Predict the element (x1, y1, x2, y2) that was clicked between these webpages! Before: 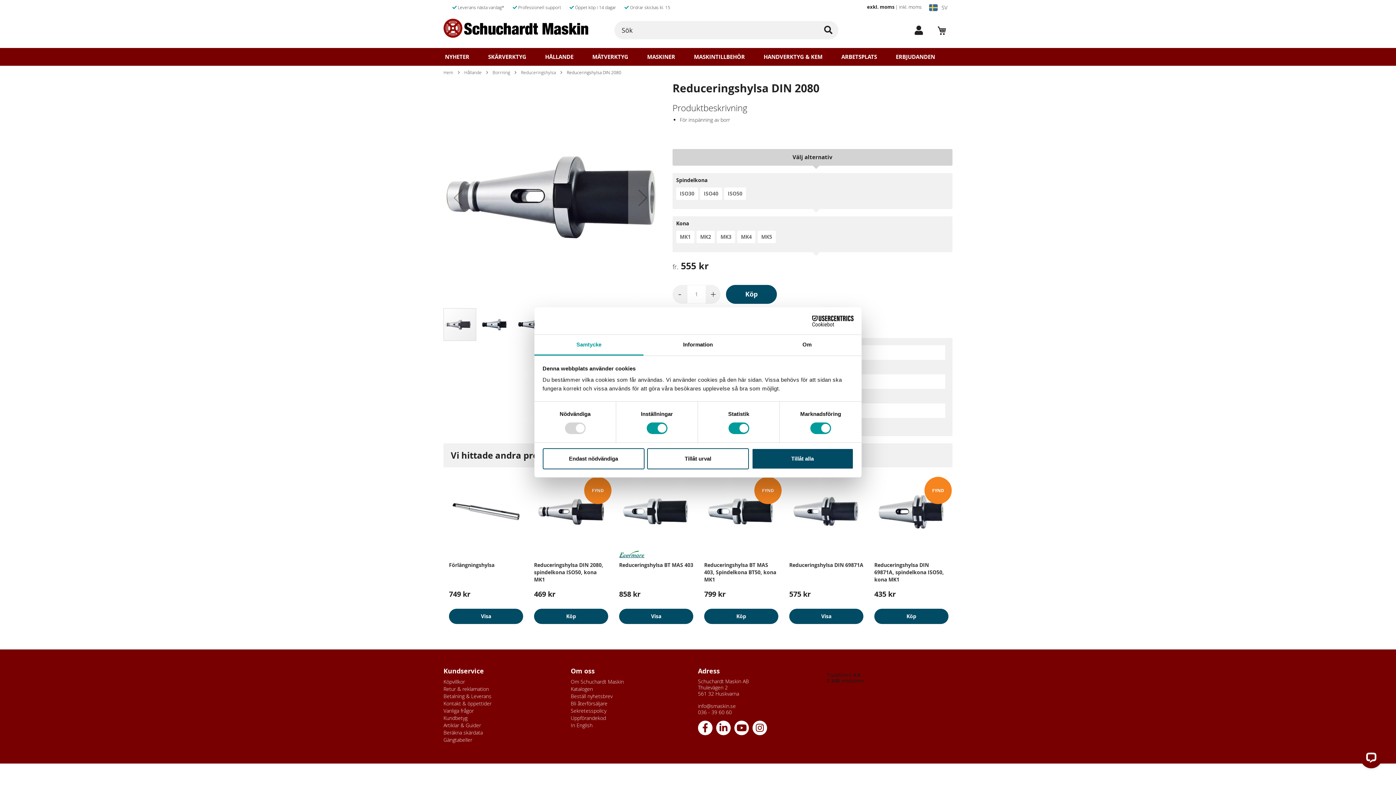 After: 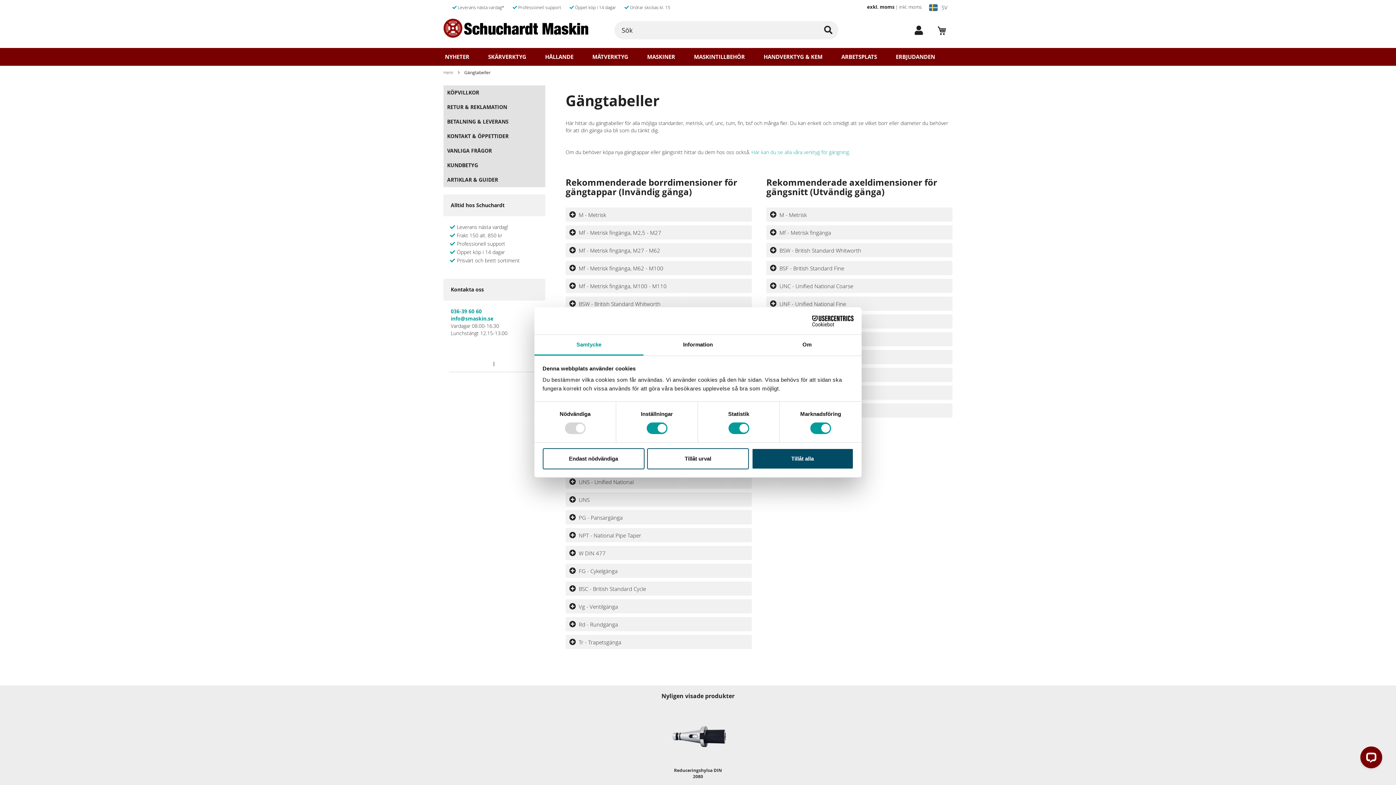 Action: bbox: (443, 736, 472, 743) label: Gängtabeller